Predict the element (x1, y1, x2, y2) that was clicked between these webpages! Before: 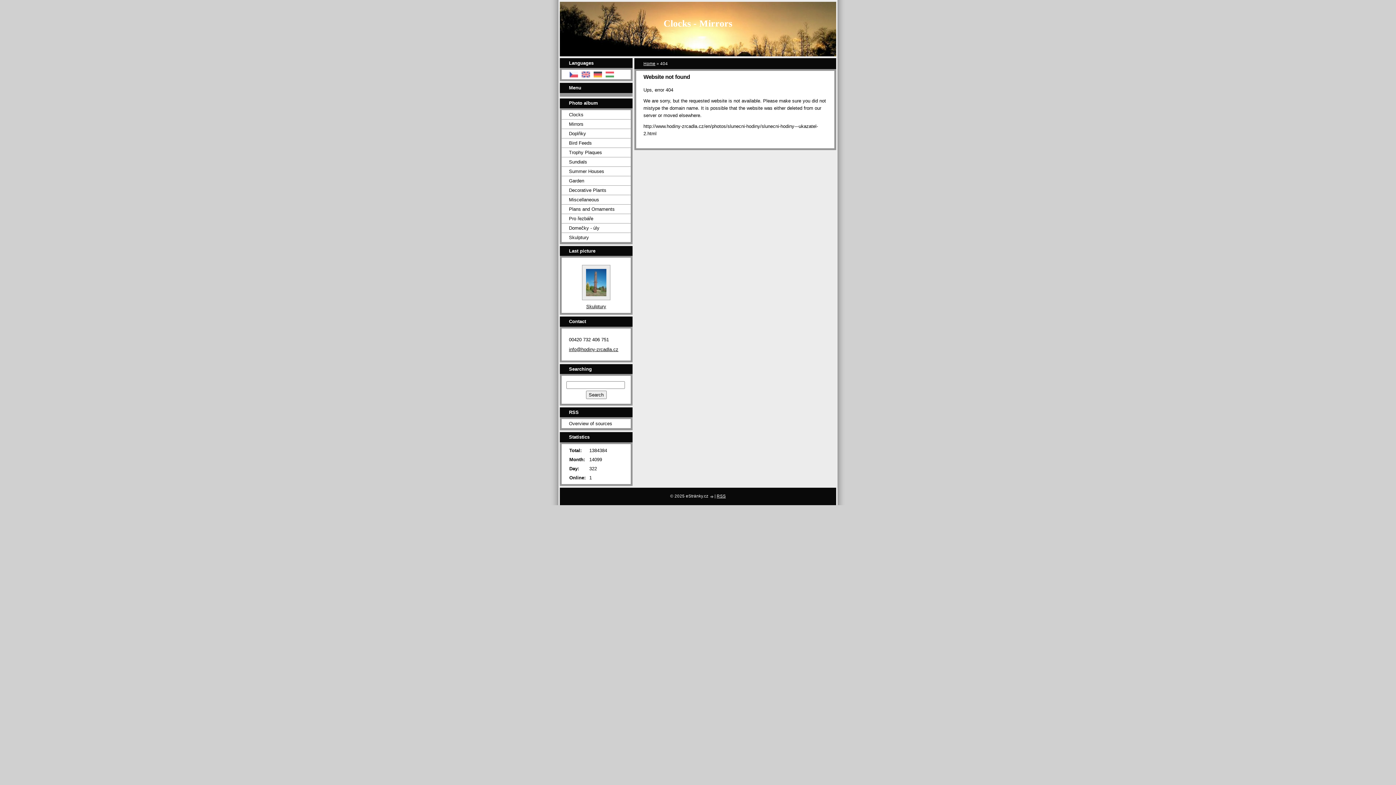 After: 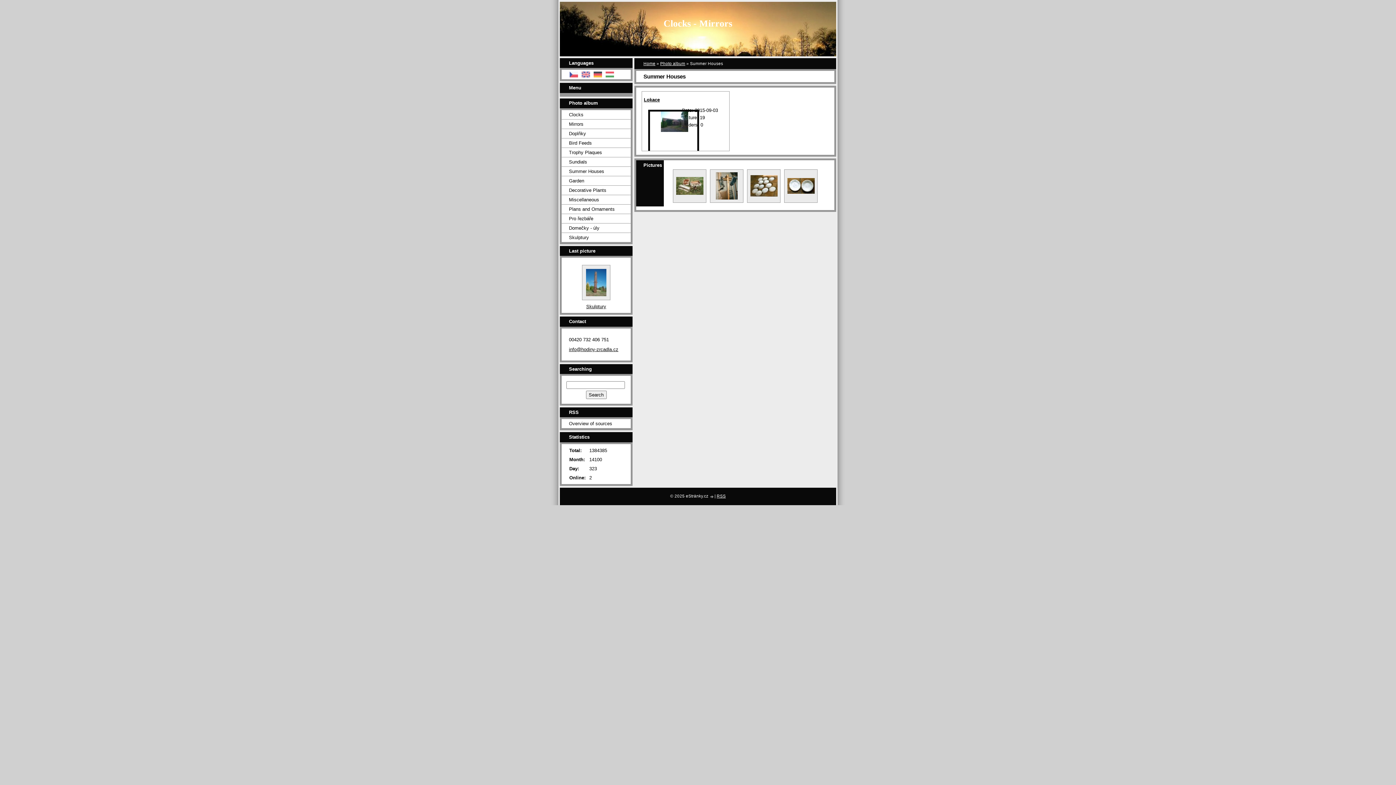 Action: label: Summer Houses bbox: (561, 166, 630, 176)